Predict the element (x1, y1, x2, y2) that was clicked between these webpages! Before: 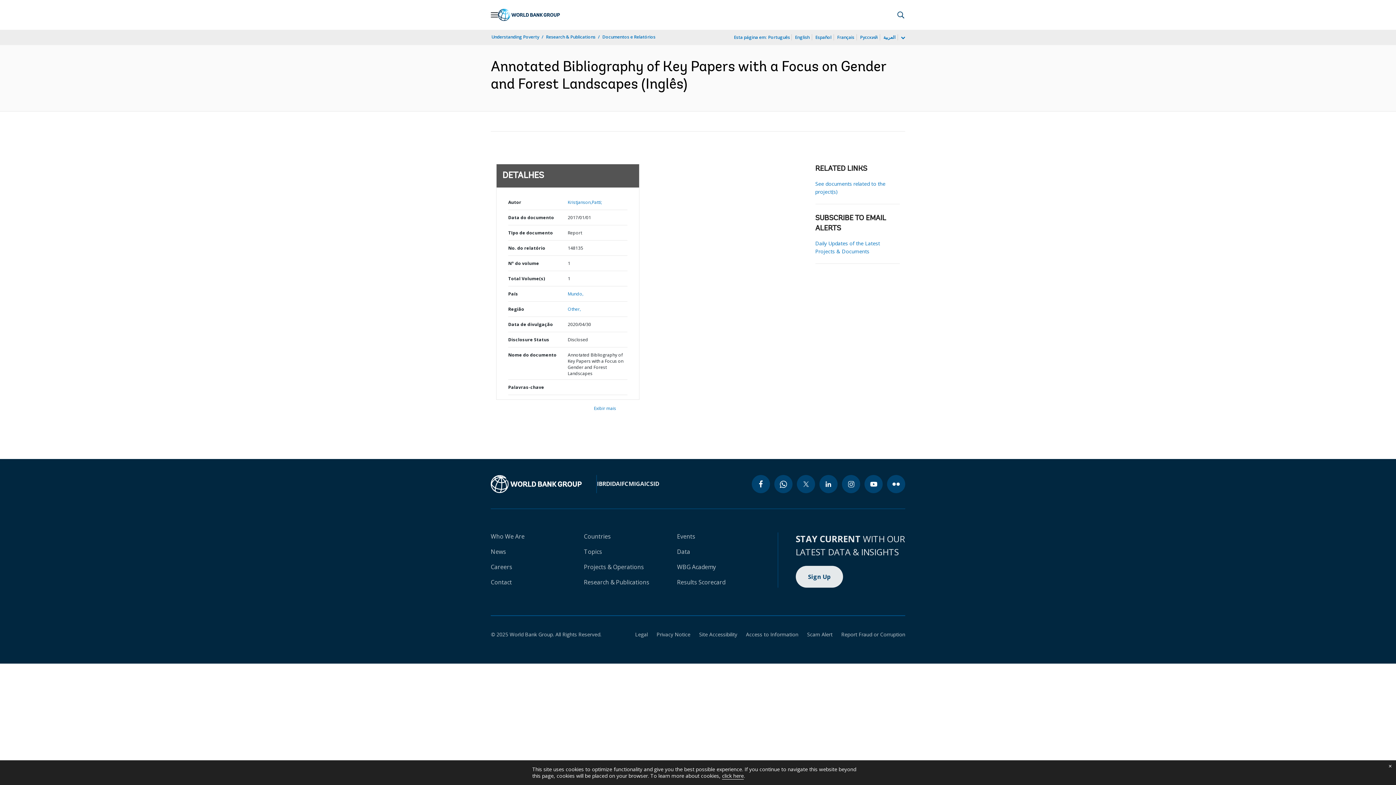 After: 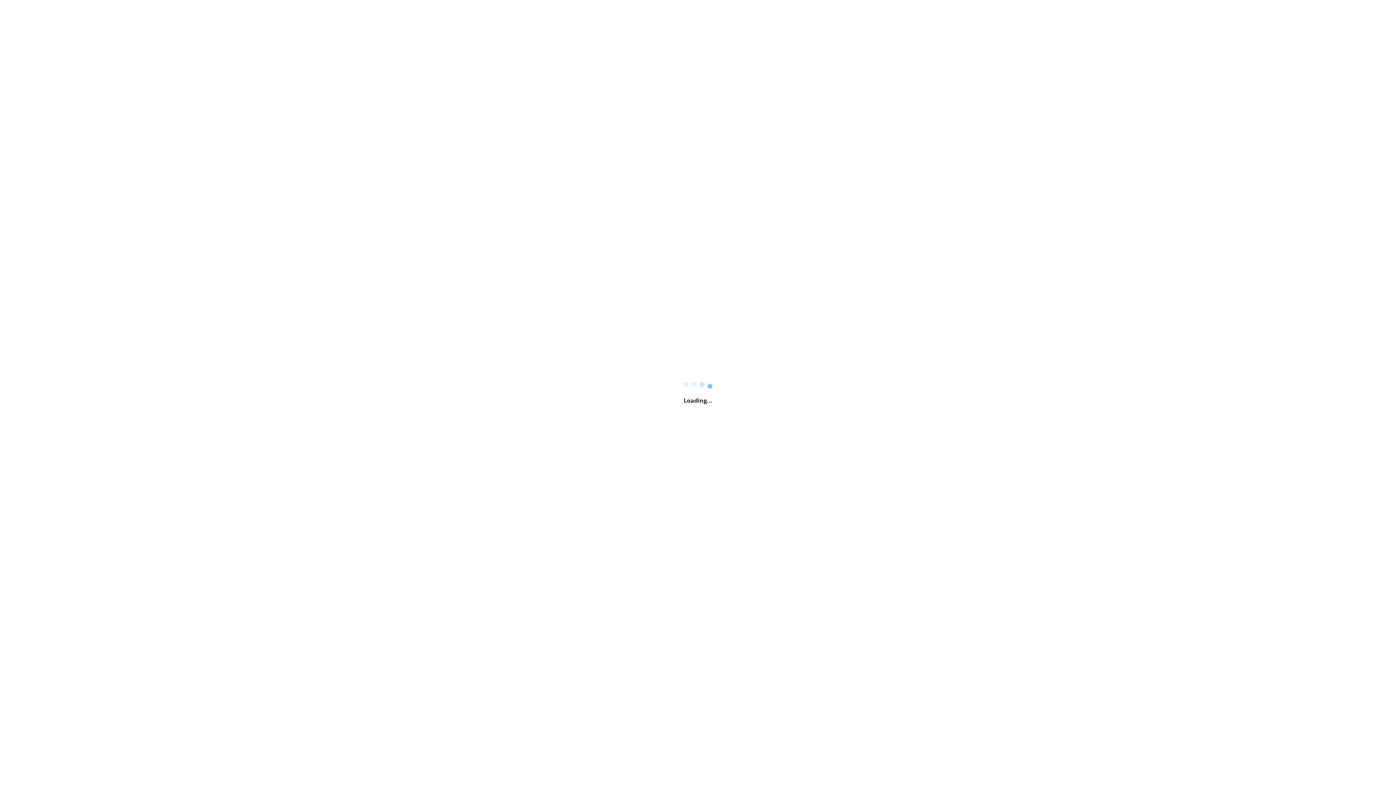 Action: bbox: (677, 578, 725, 586) label: Results Scorecard